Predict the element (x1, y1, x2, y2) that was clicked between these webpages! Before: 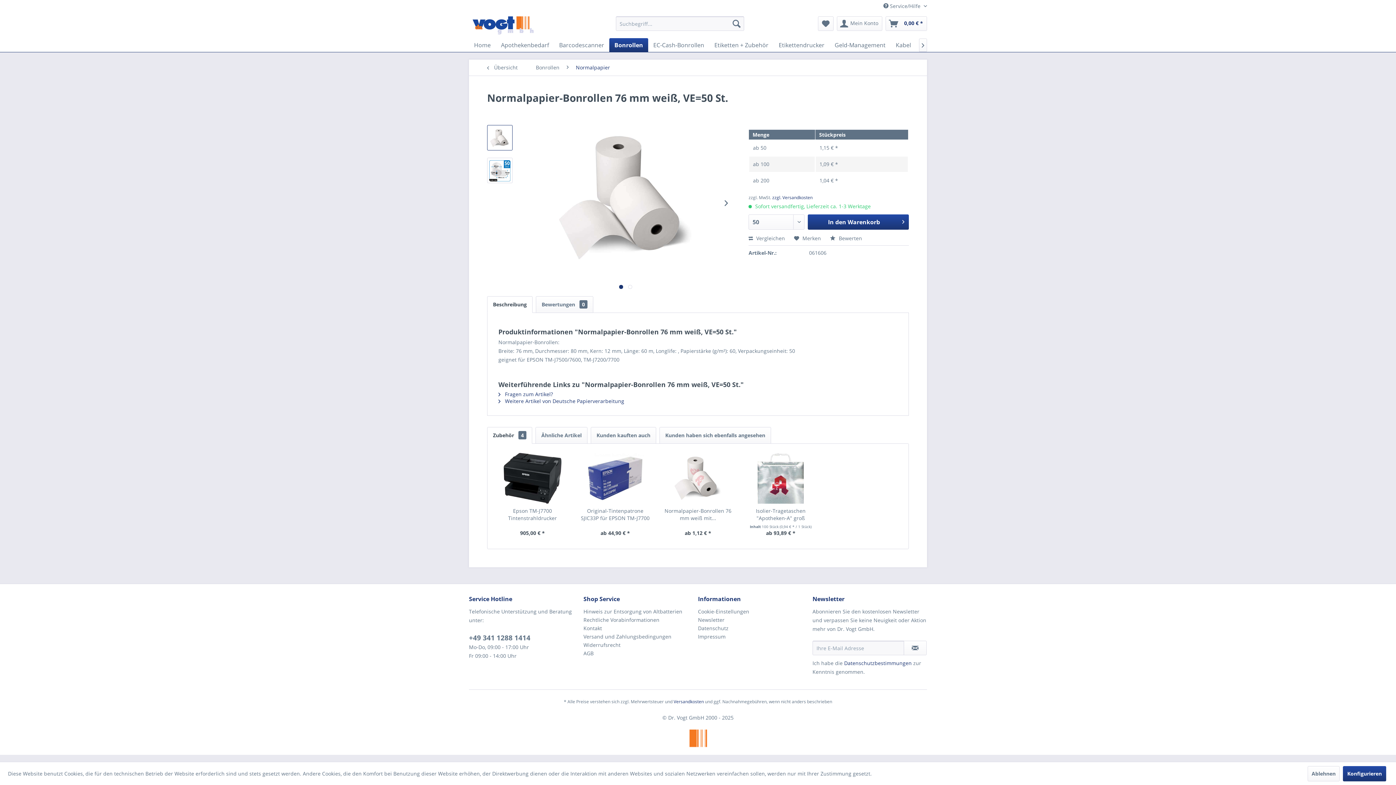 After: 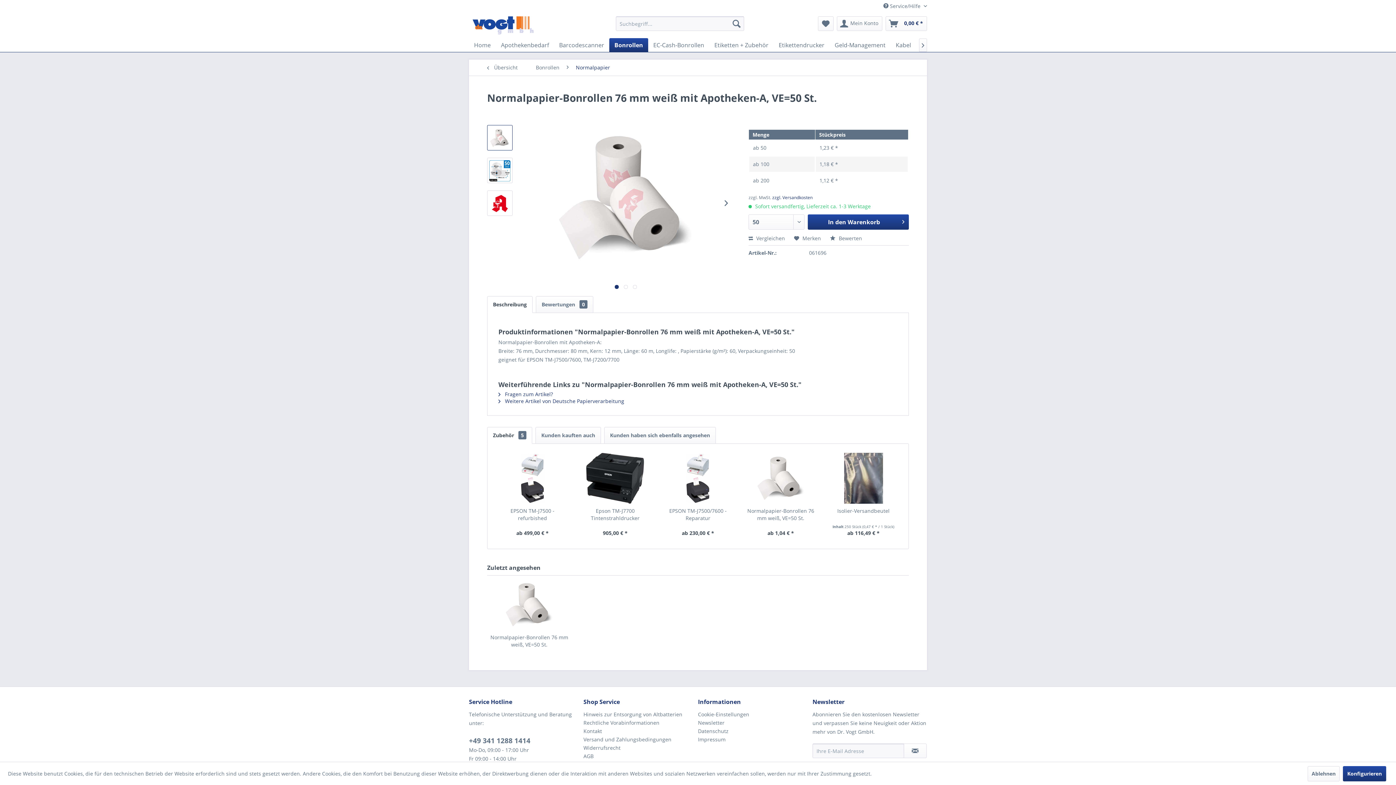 Action: bbox: (662, 507, 734, 522) label: Normalpapier-Bonrollen 76 mm weiß mit...